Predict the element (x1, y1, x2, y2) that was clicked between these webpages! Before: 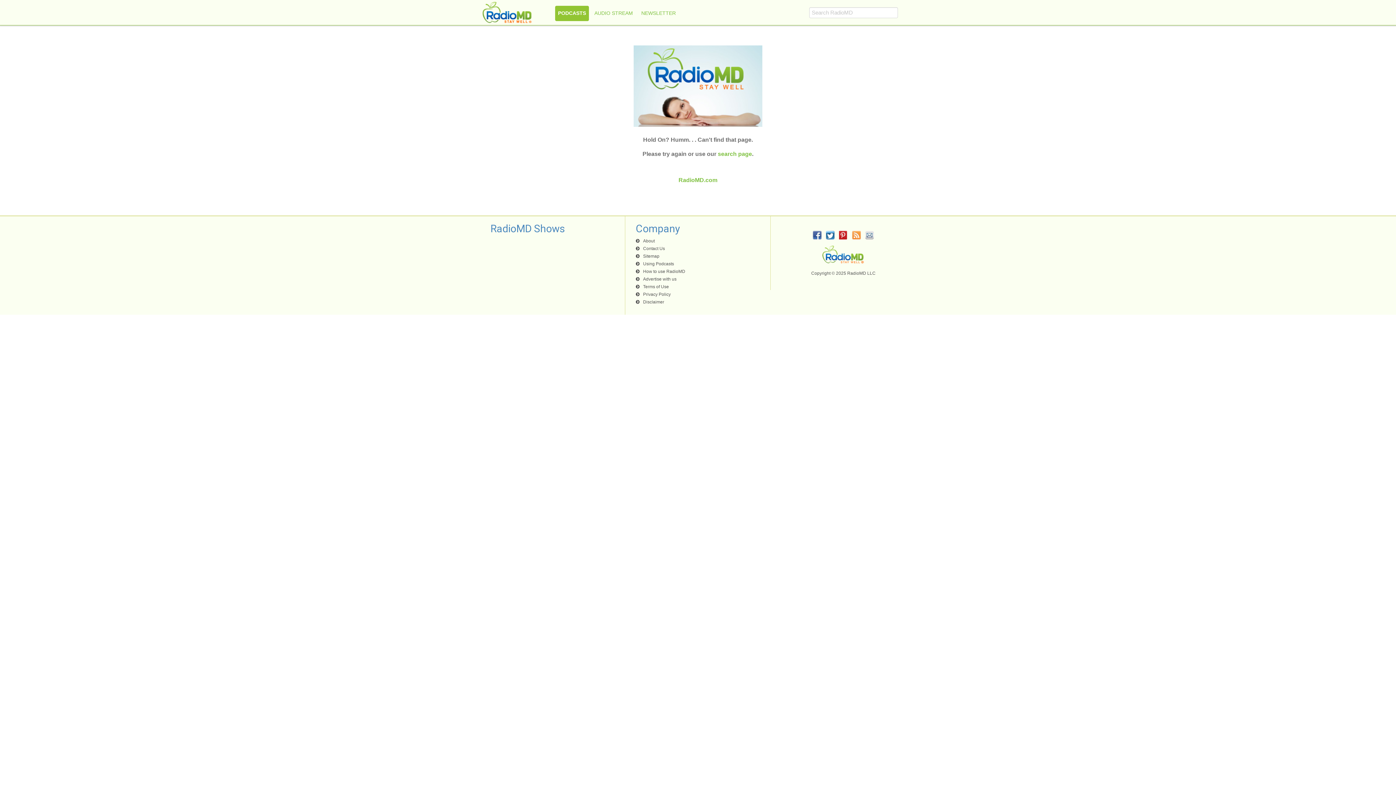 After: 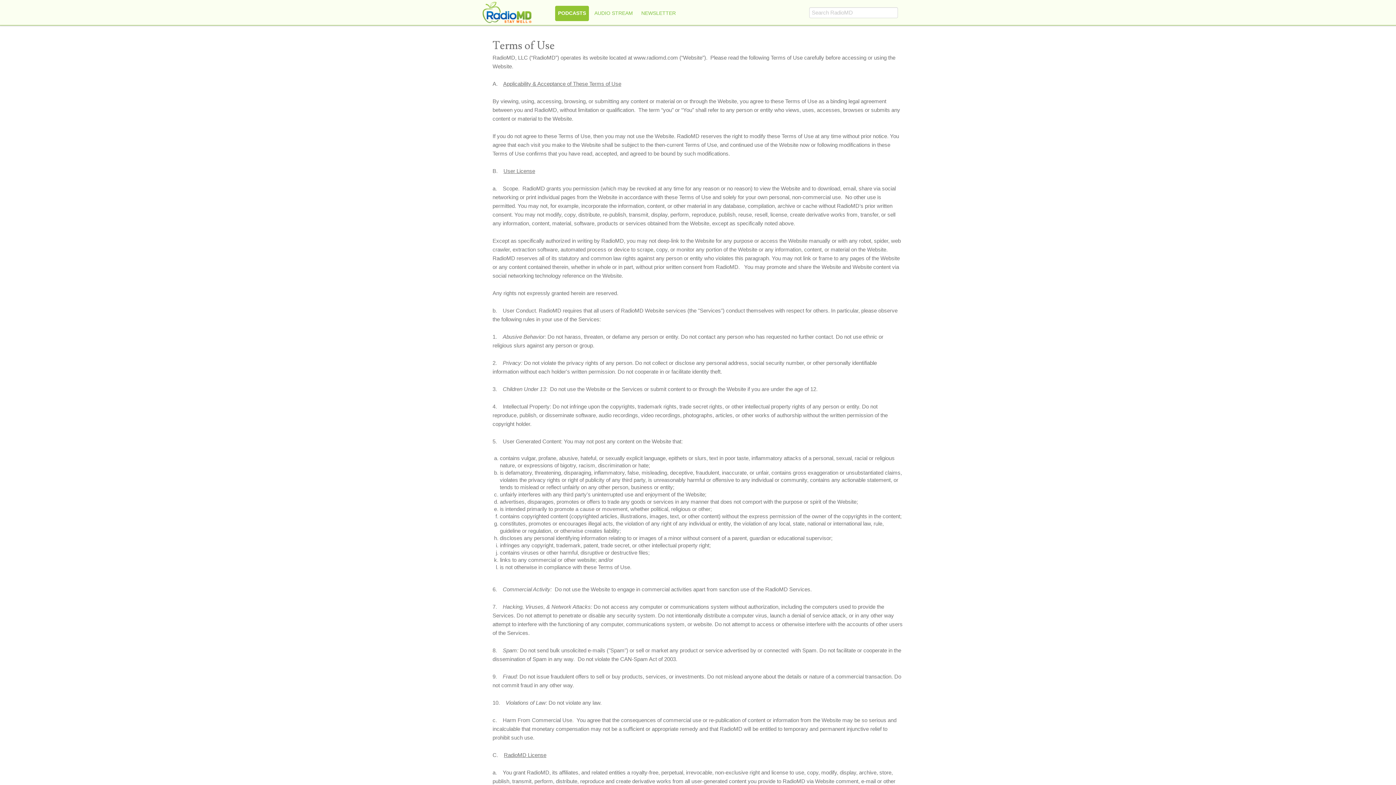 Action: bbox: (636, 283, 760, 290) label: Terms of Use